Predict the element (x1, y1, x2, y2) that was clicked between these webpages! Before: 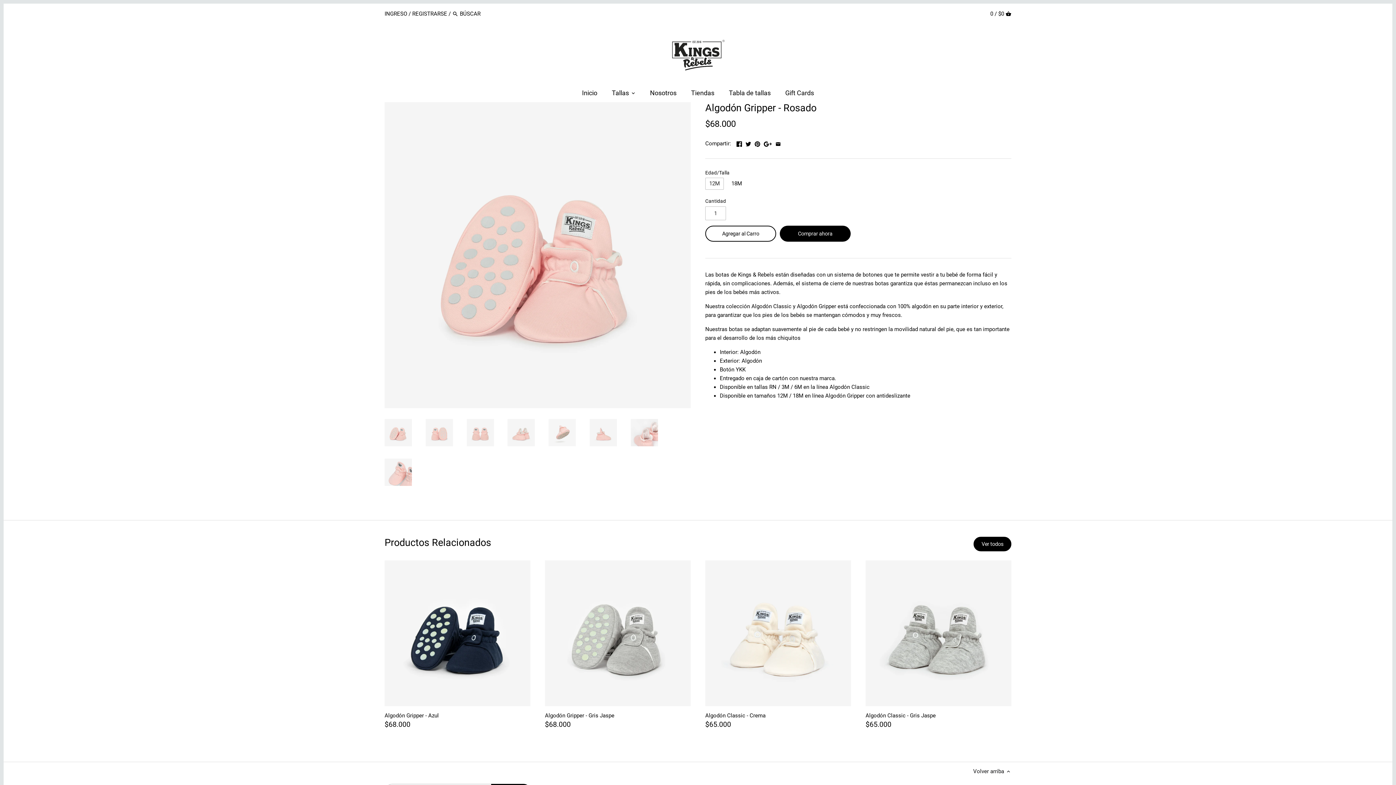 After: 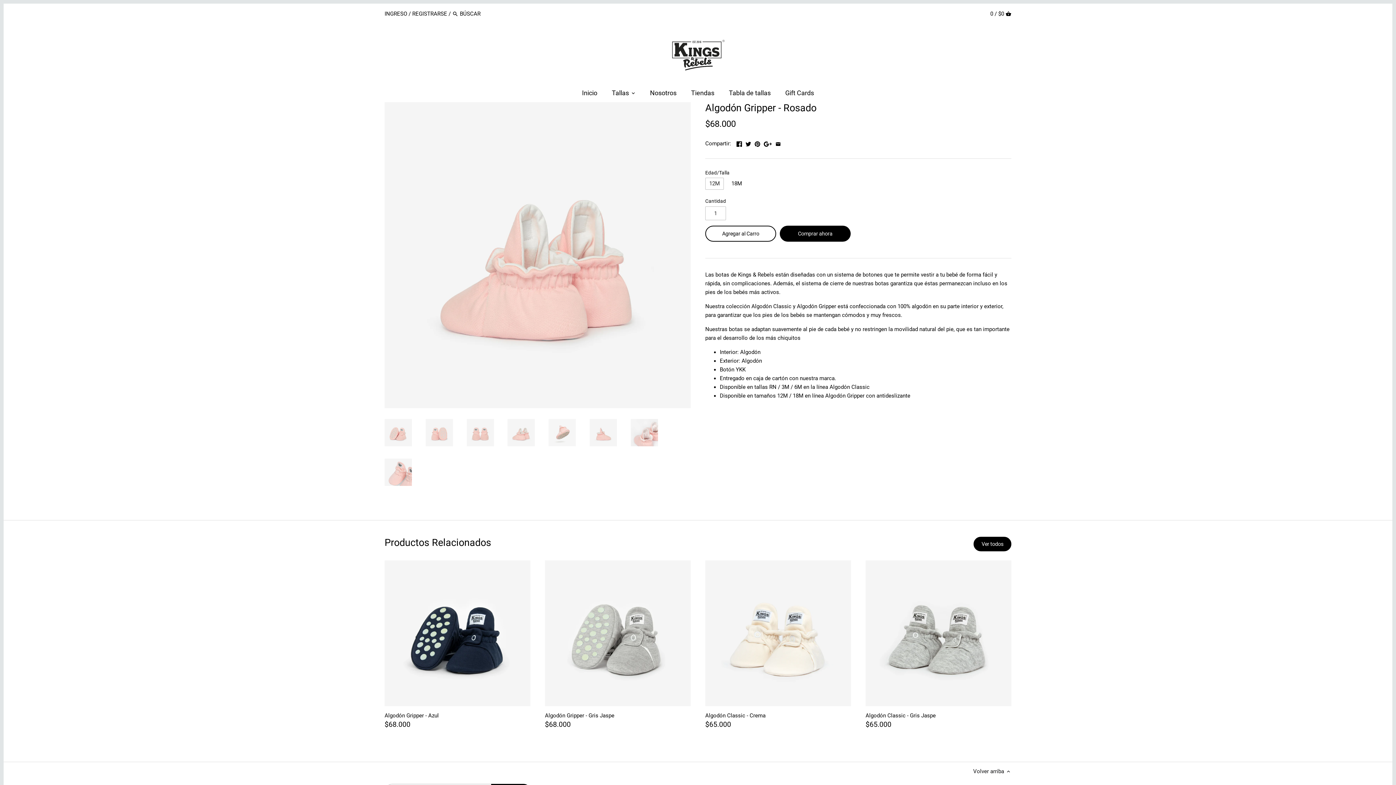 Action: bbox: (507, 419, 535, 446)